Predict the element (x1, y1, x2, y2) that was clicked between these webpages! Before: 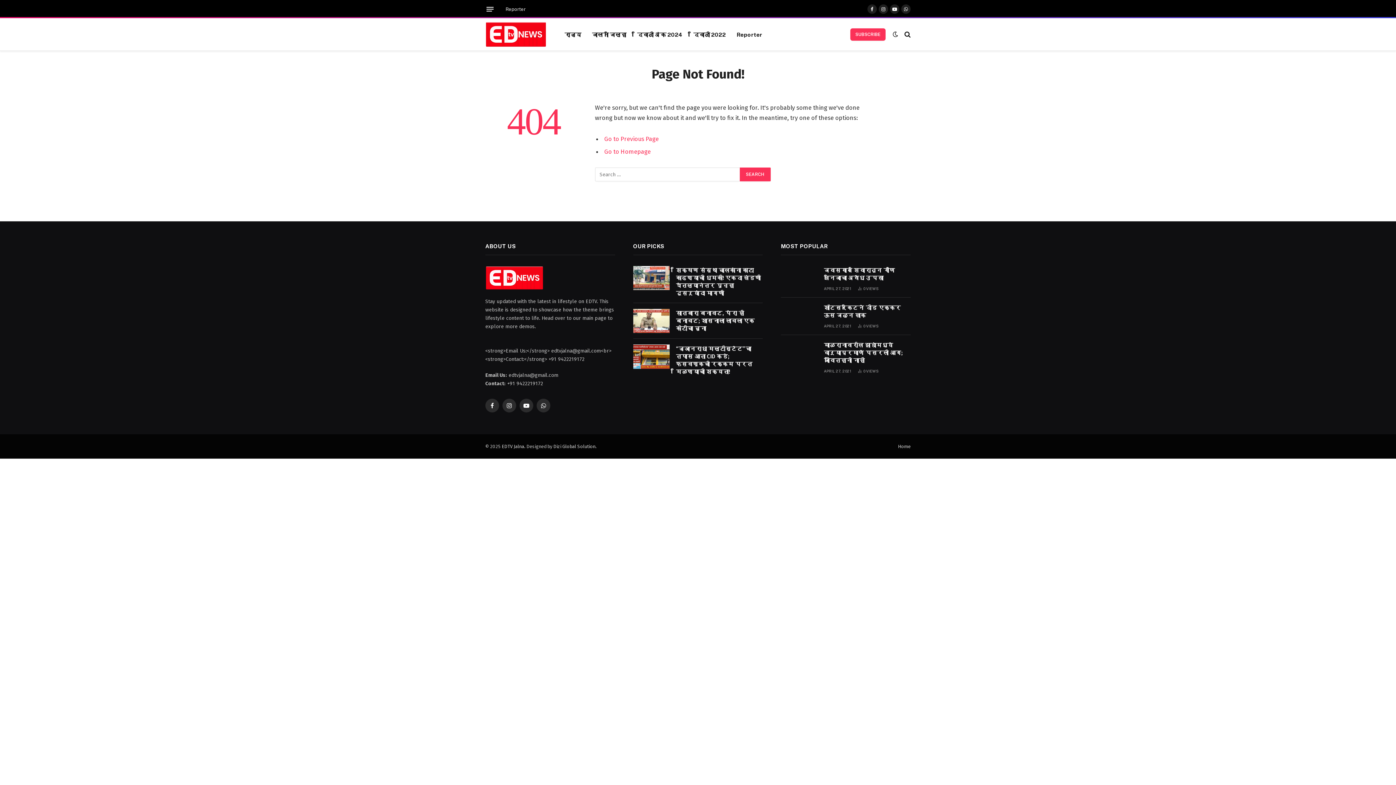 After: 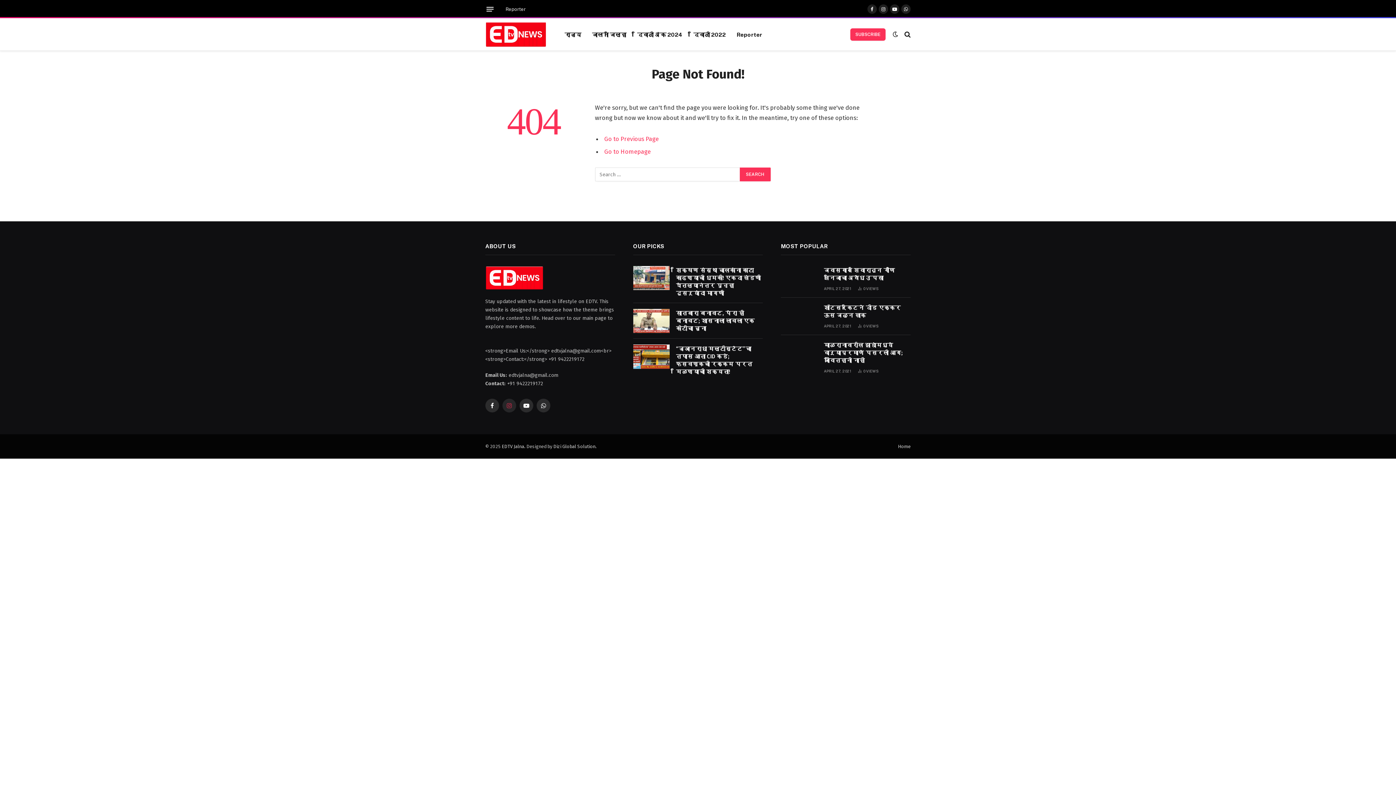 Action: bbox: (502, 399, 516, 412) label: X (Twitter)